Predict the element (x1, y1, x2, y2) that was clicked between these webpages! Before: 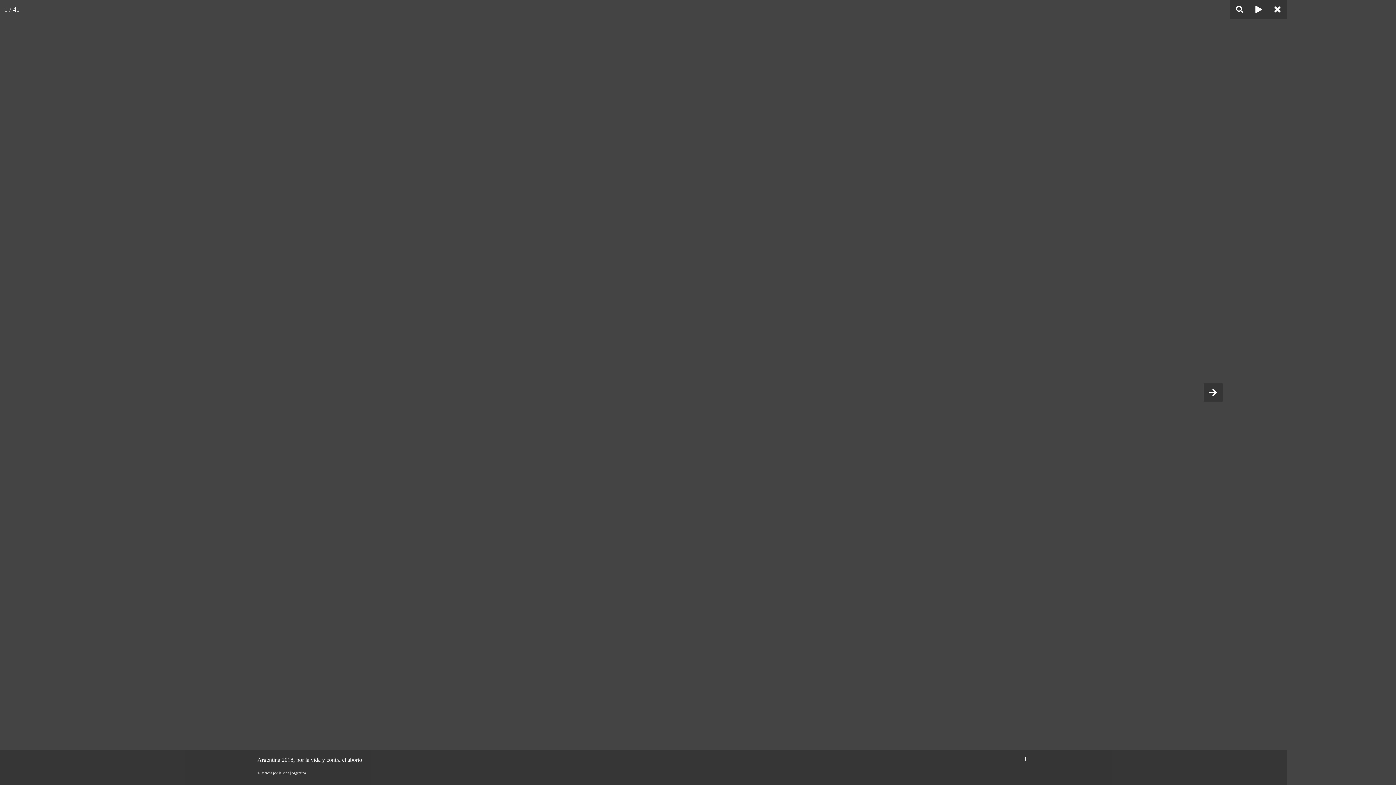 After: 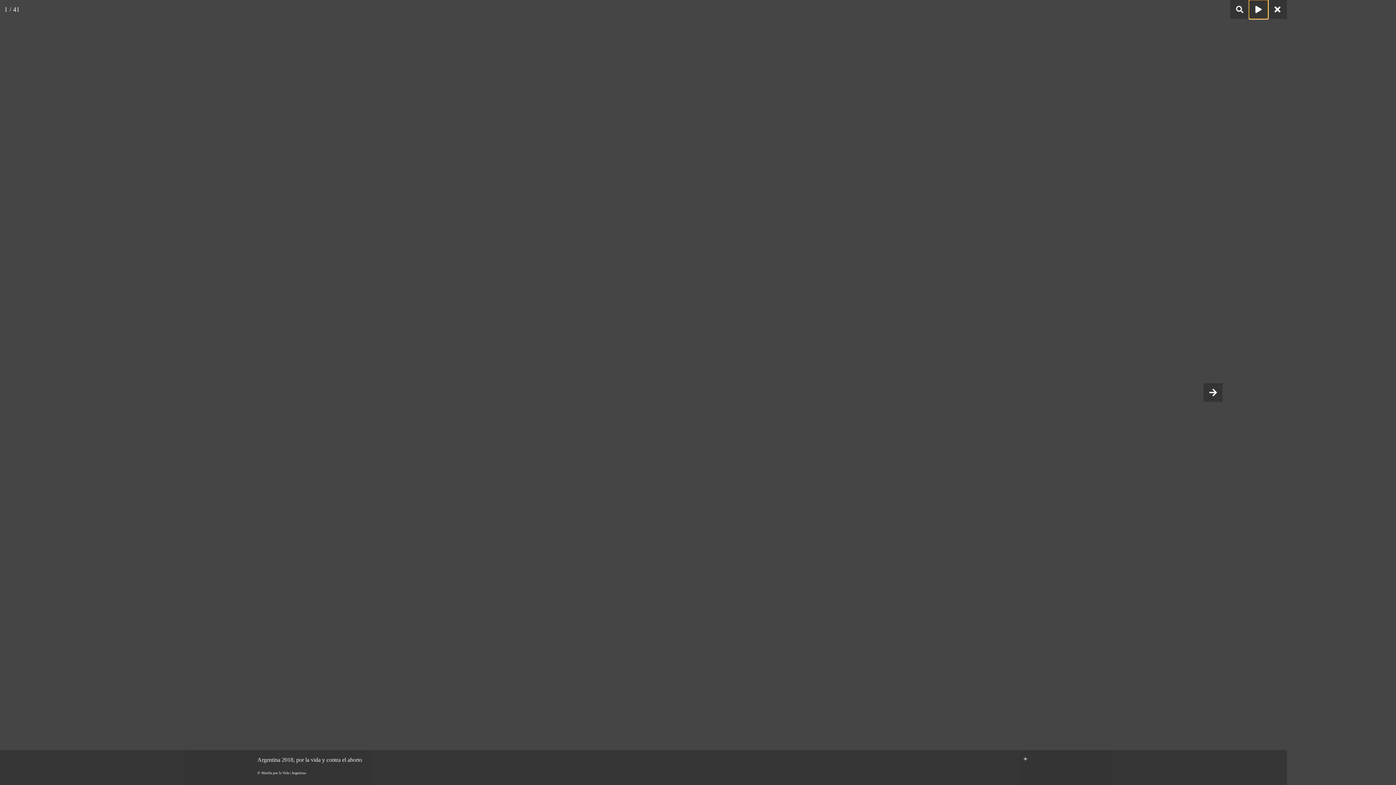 Action: bbox: (1249, 0, 1268, 18)